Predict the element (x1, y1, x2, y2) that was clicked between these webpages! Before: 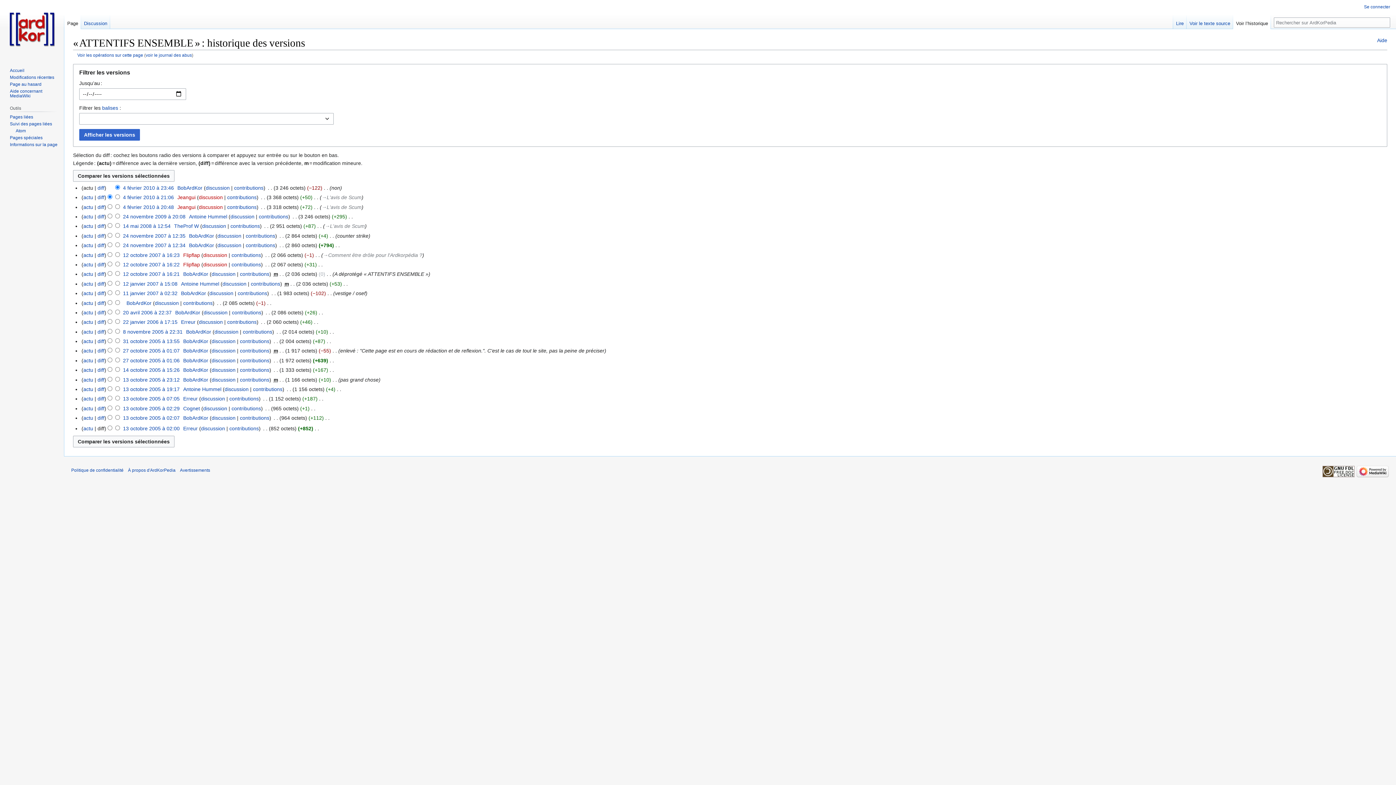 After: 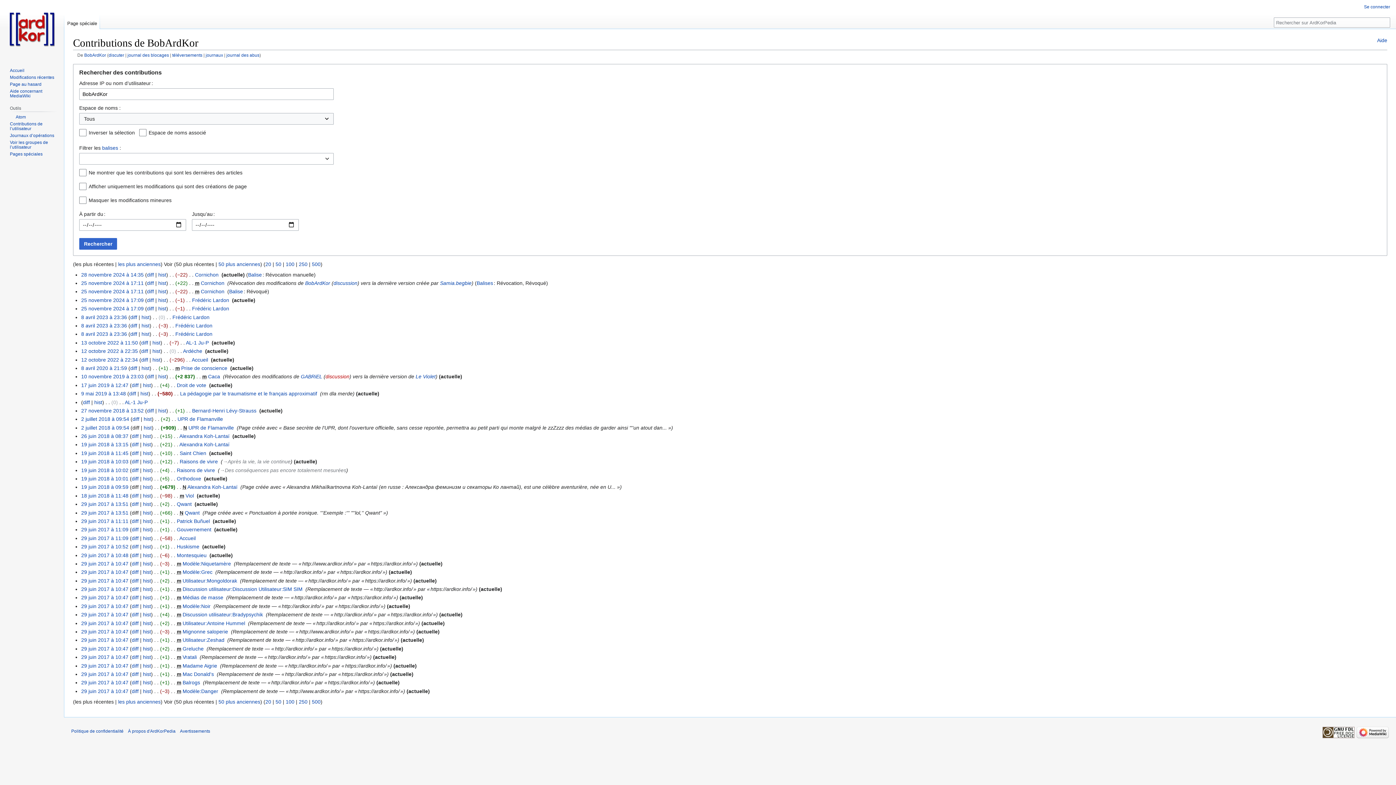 Action: label: contributions bbox: (239, 415, 269, 421)